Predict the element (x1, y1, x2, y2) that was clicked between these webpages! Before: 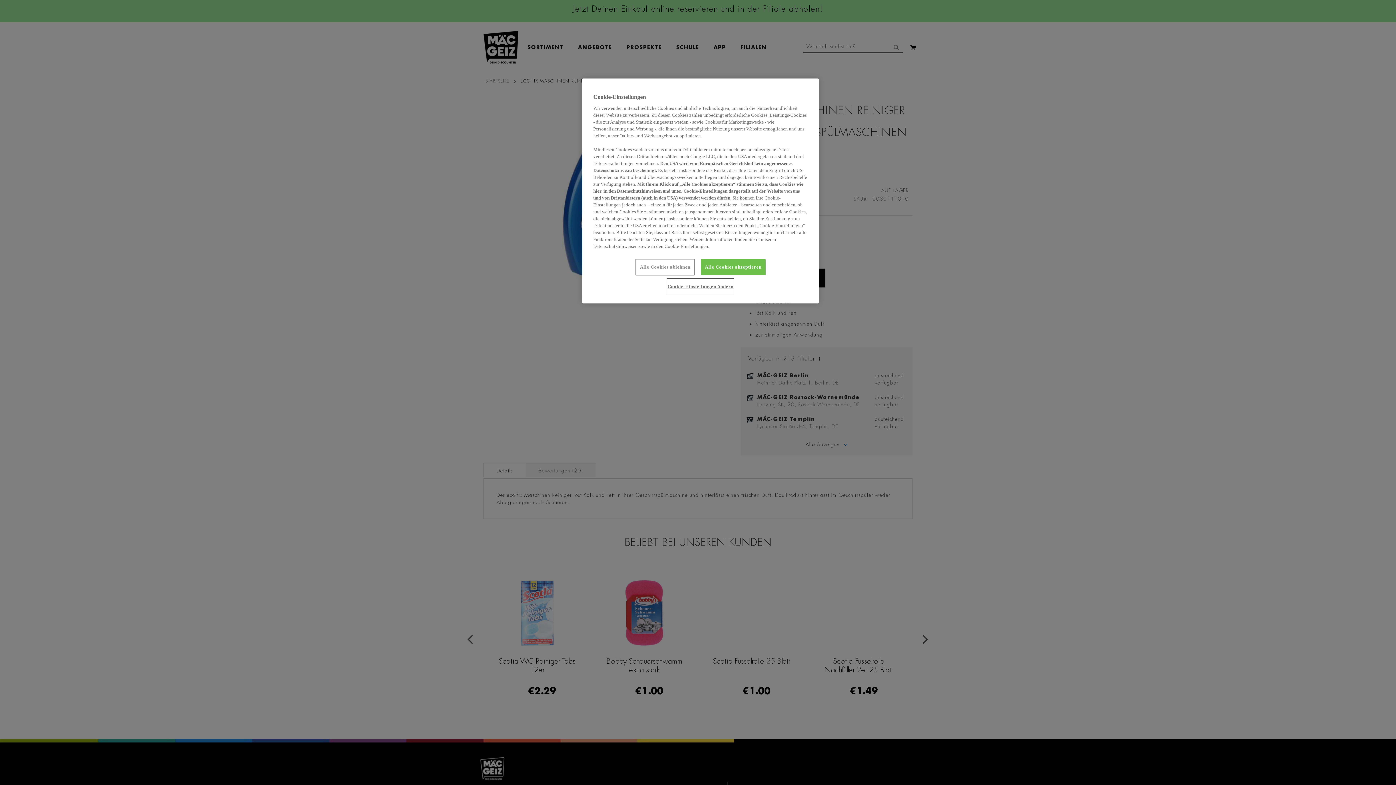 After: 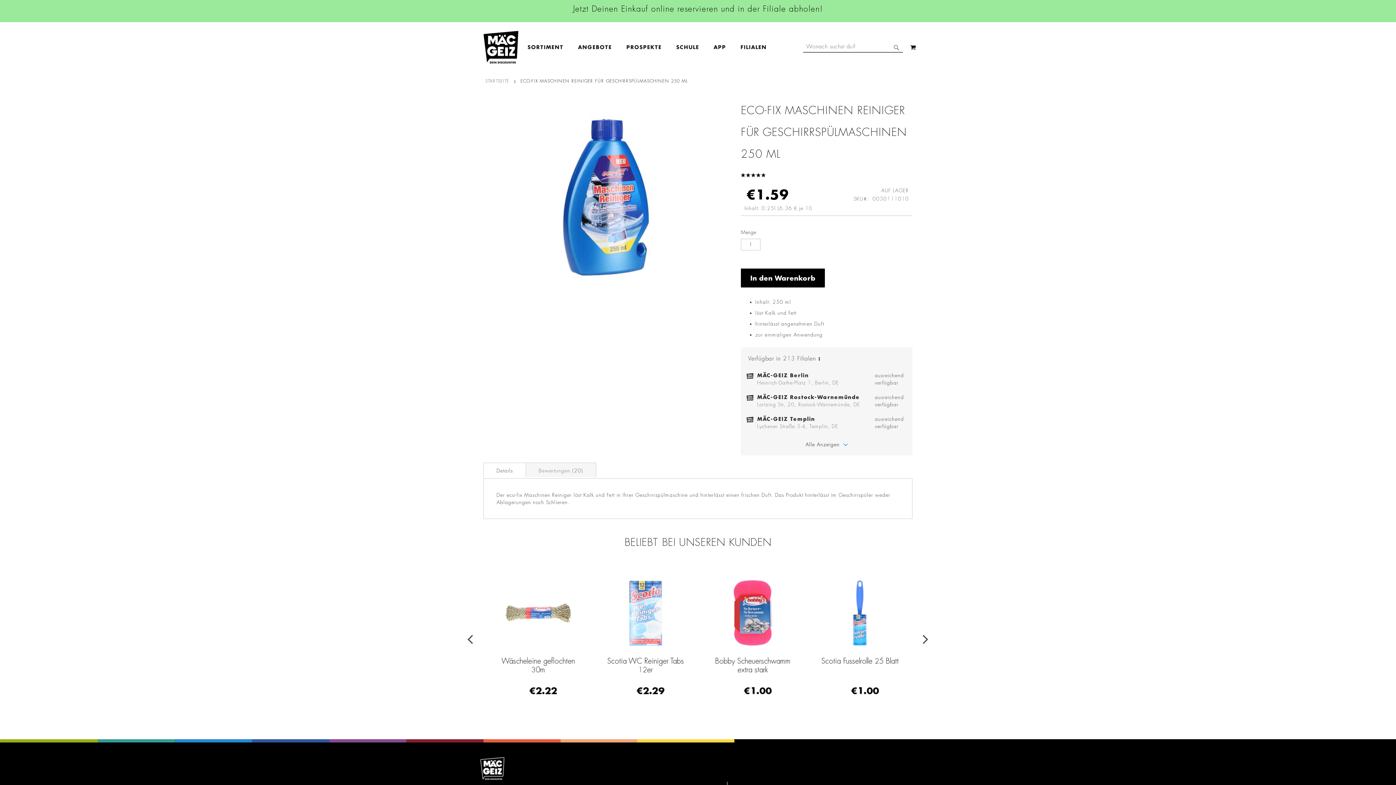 Action: label: Alle Cookies akzeptieren bbox: (701, 259, 765, 275)